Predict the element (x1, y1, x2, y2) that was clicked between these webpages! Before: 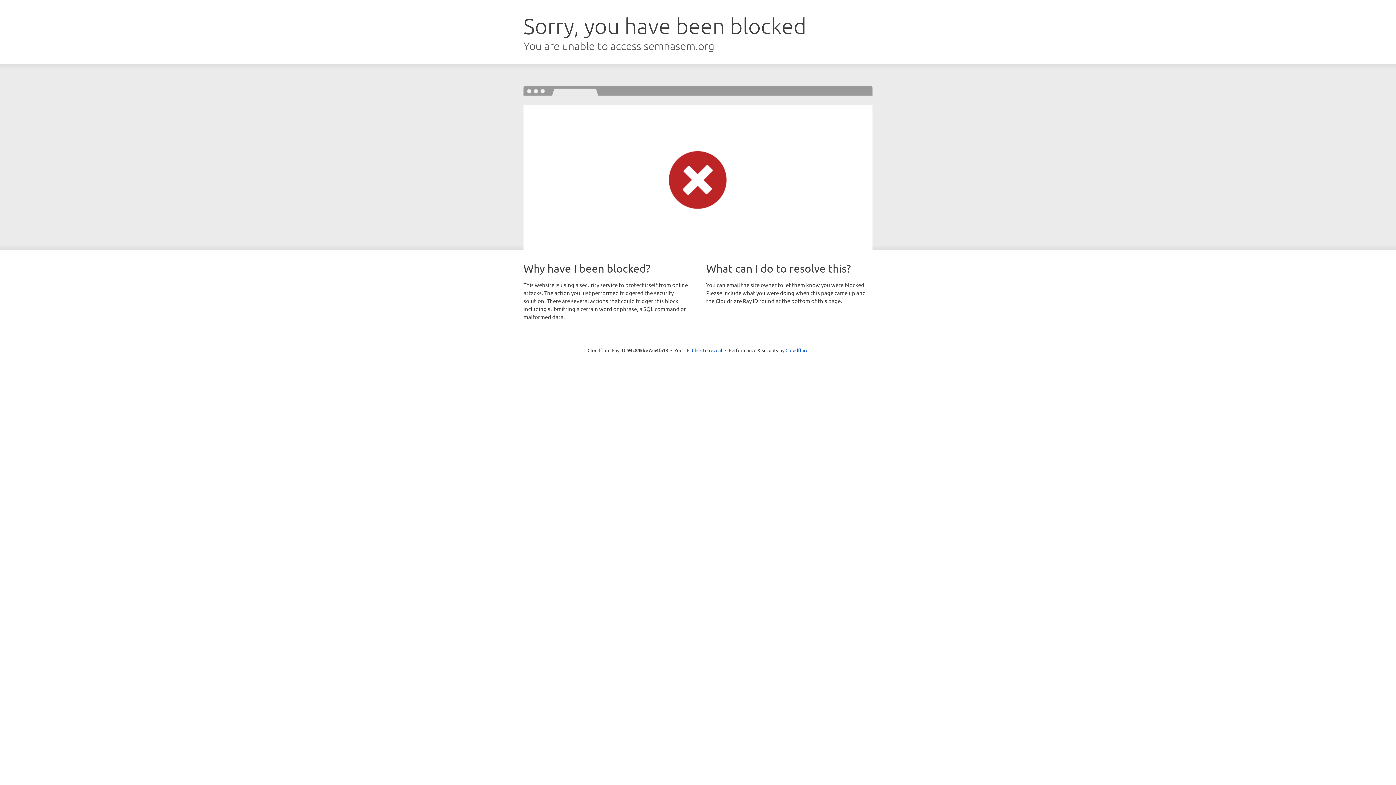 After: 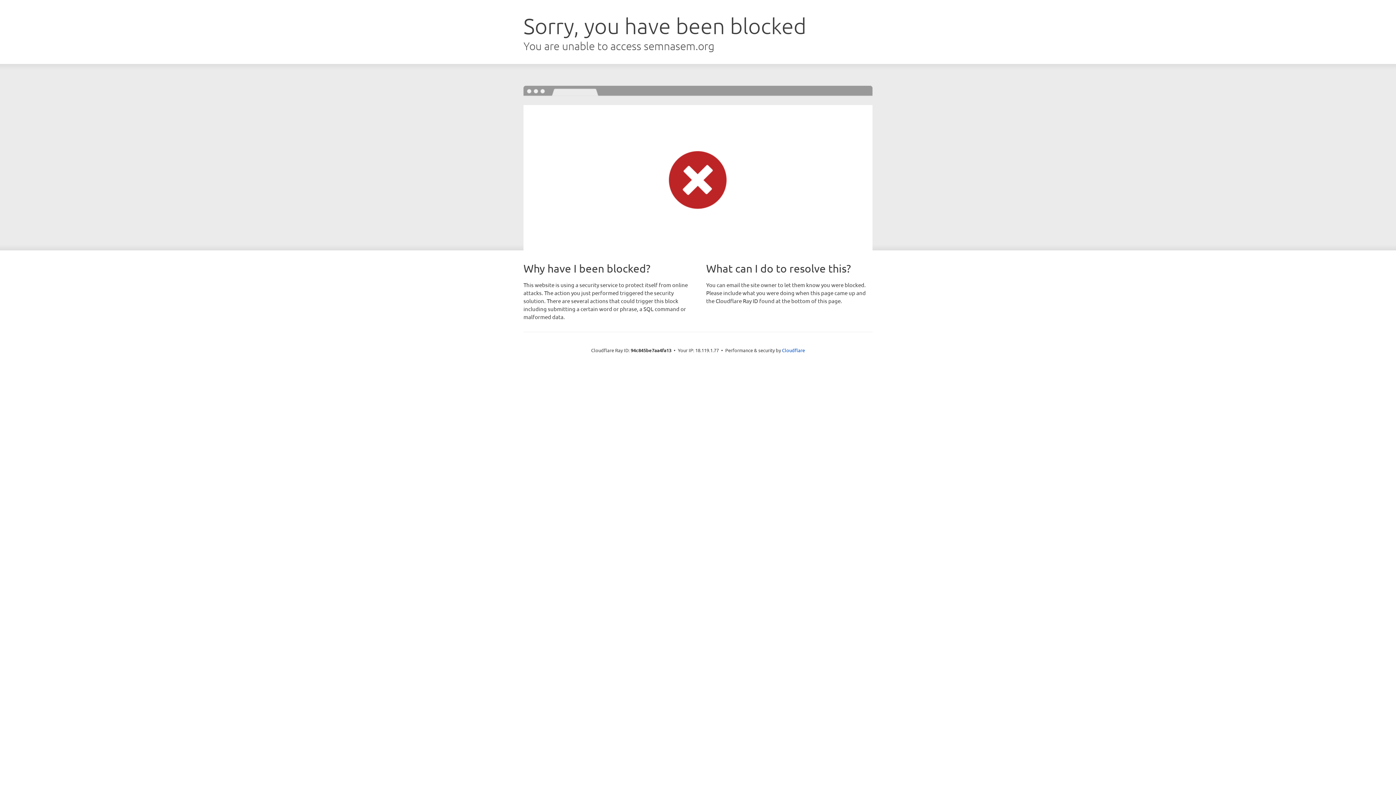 Action: label: Click to reveal bbox: (692, 346, 722, 353)